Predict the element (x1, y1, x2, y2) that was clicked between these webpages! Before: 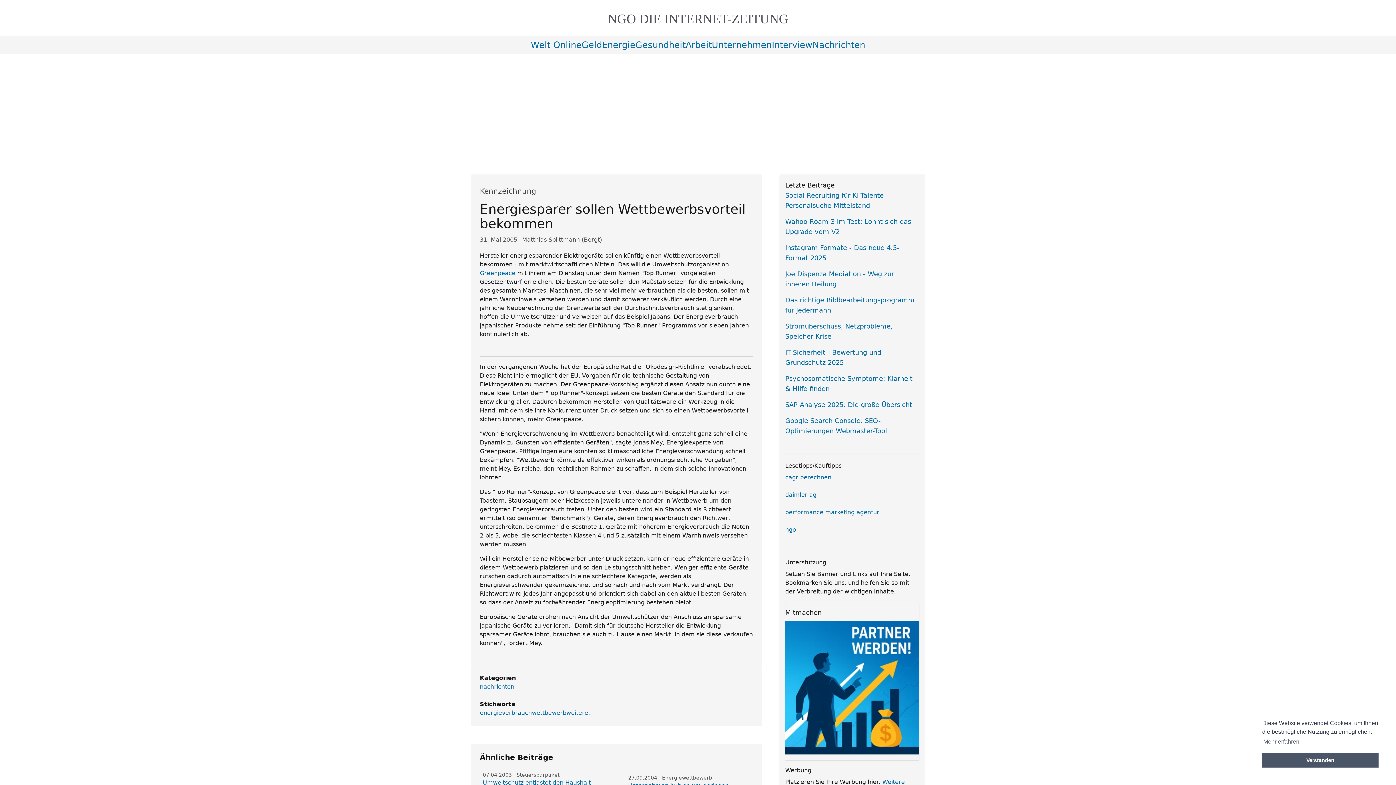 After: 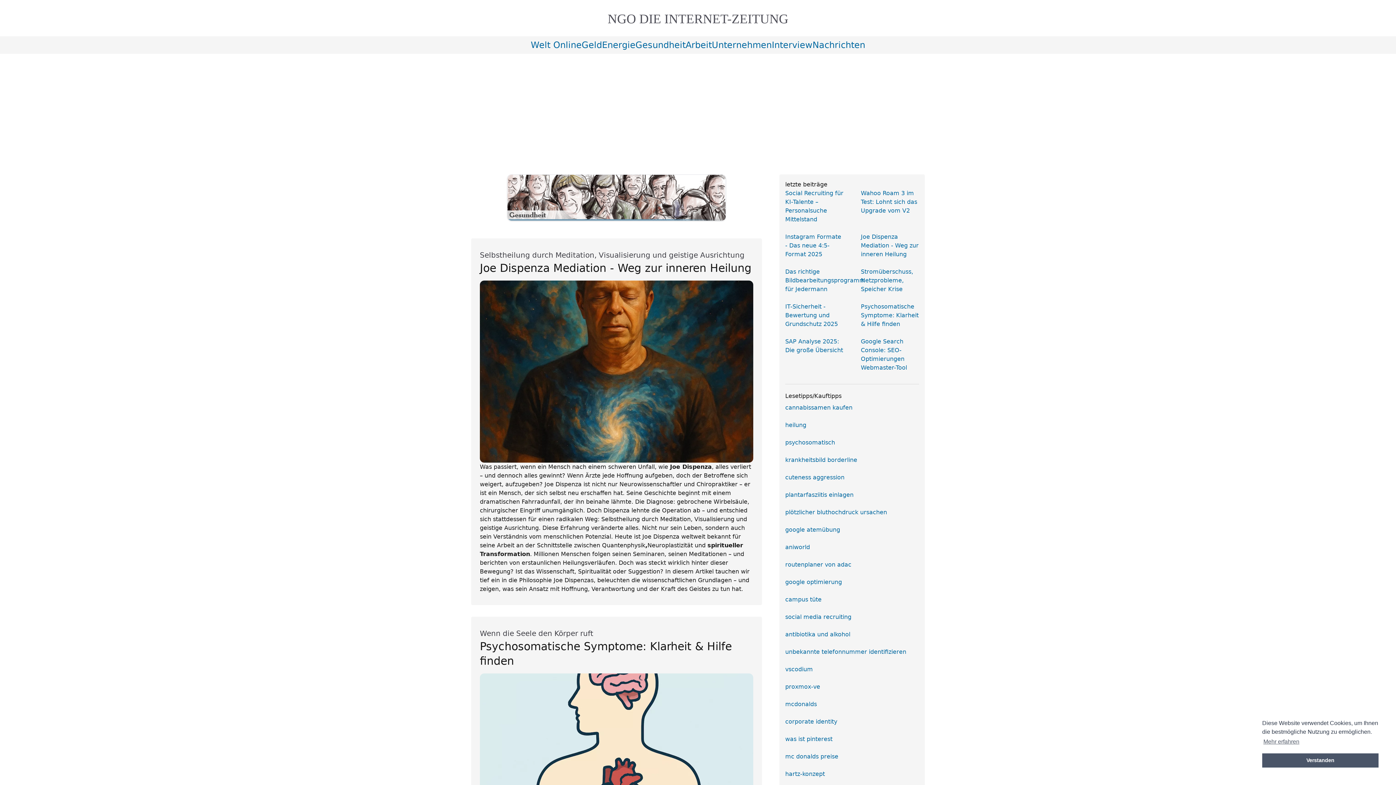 Action: label: Gesundheit bbox: (635, 40, 685, 50)